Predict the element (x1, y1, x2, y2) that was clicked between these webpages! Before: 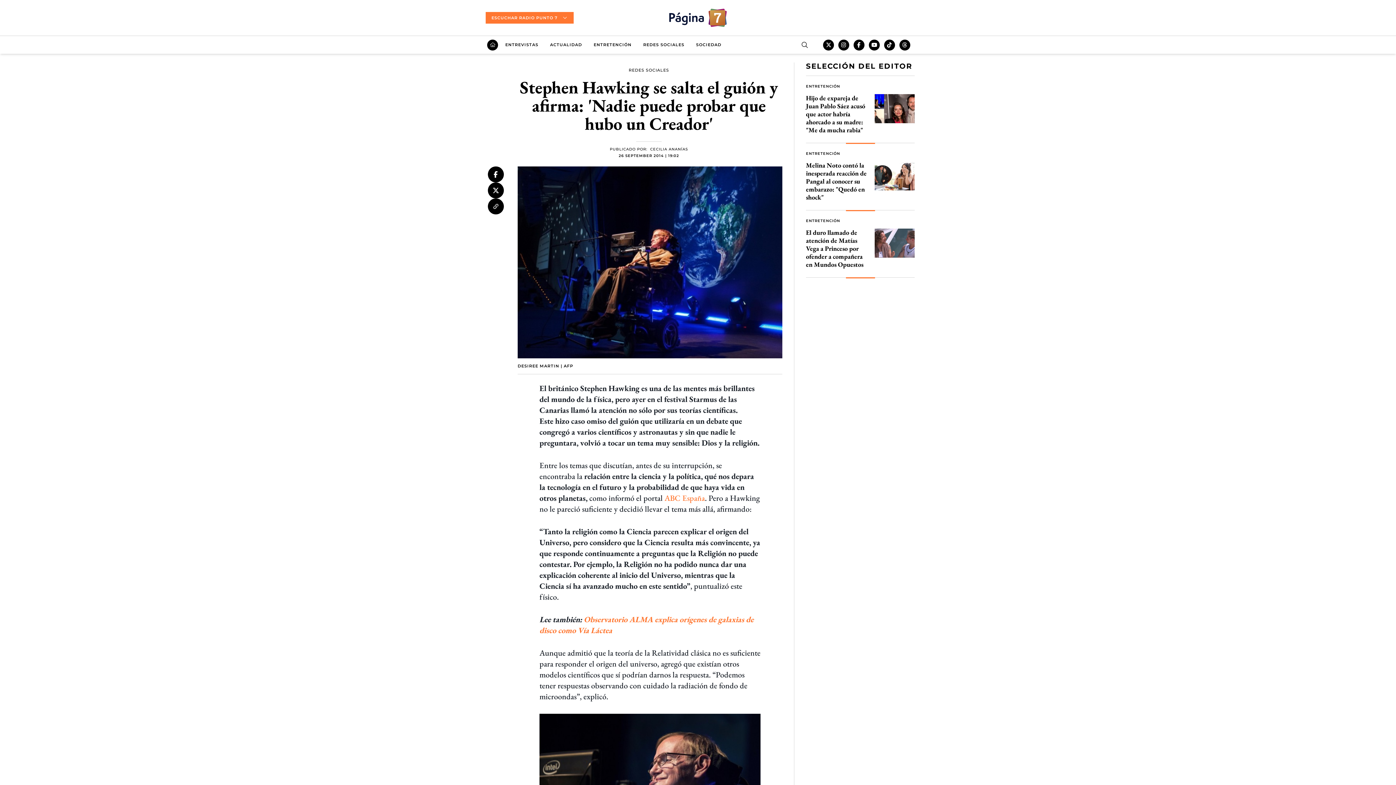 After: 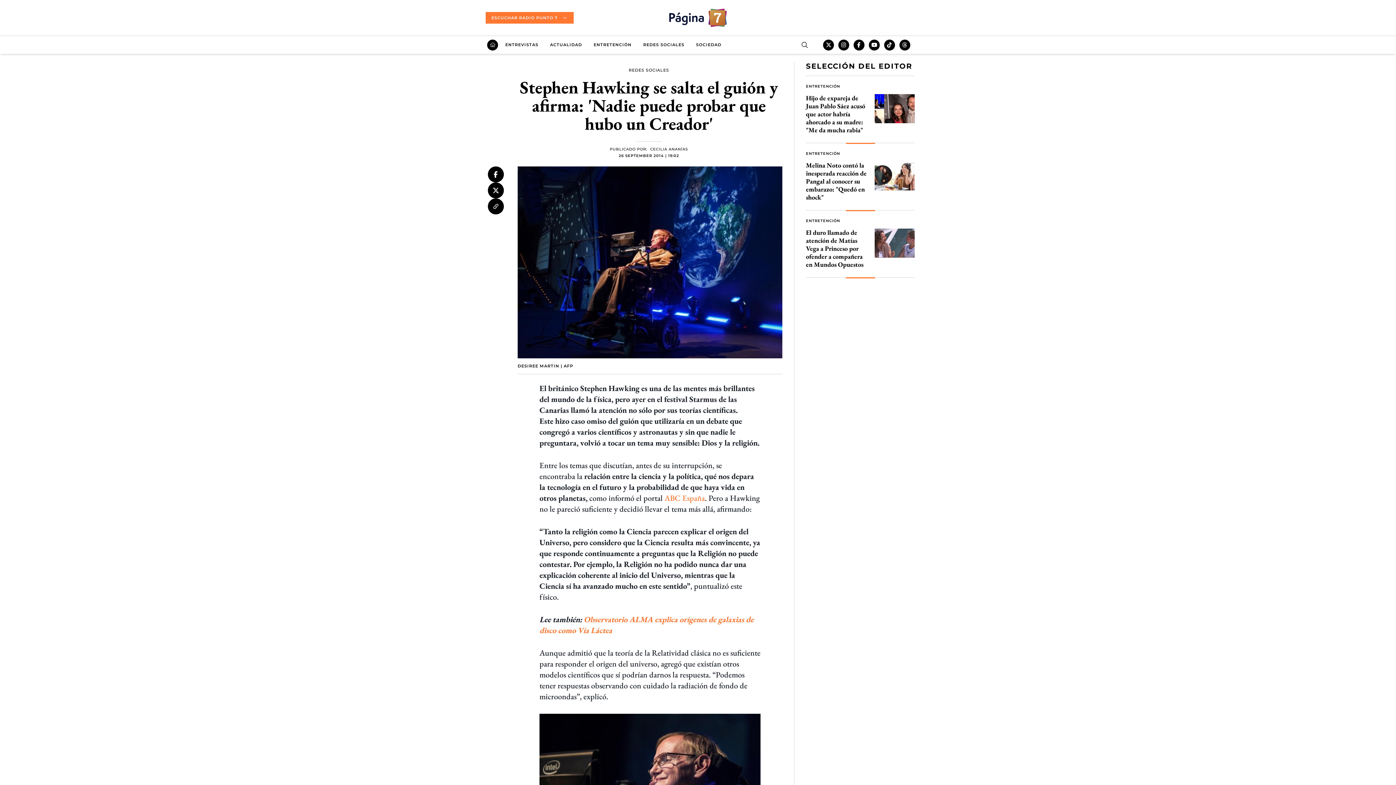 Action: bbox: (838, 39, 849, 50)